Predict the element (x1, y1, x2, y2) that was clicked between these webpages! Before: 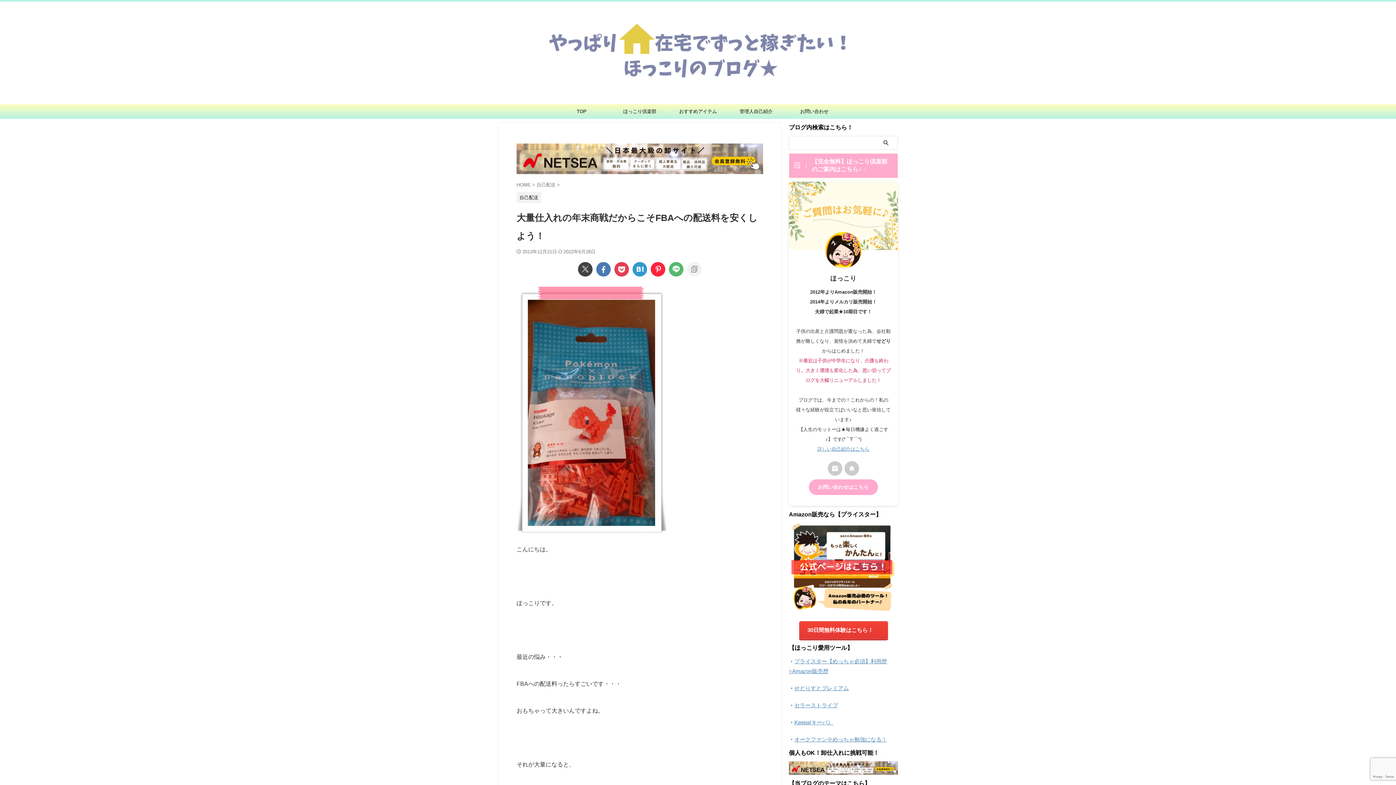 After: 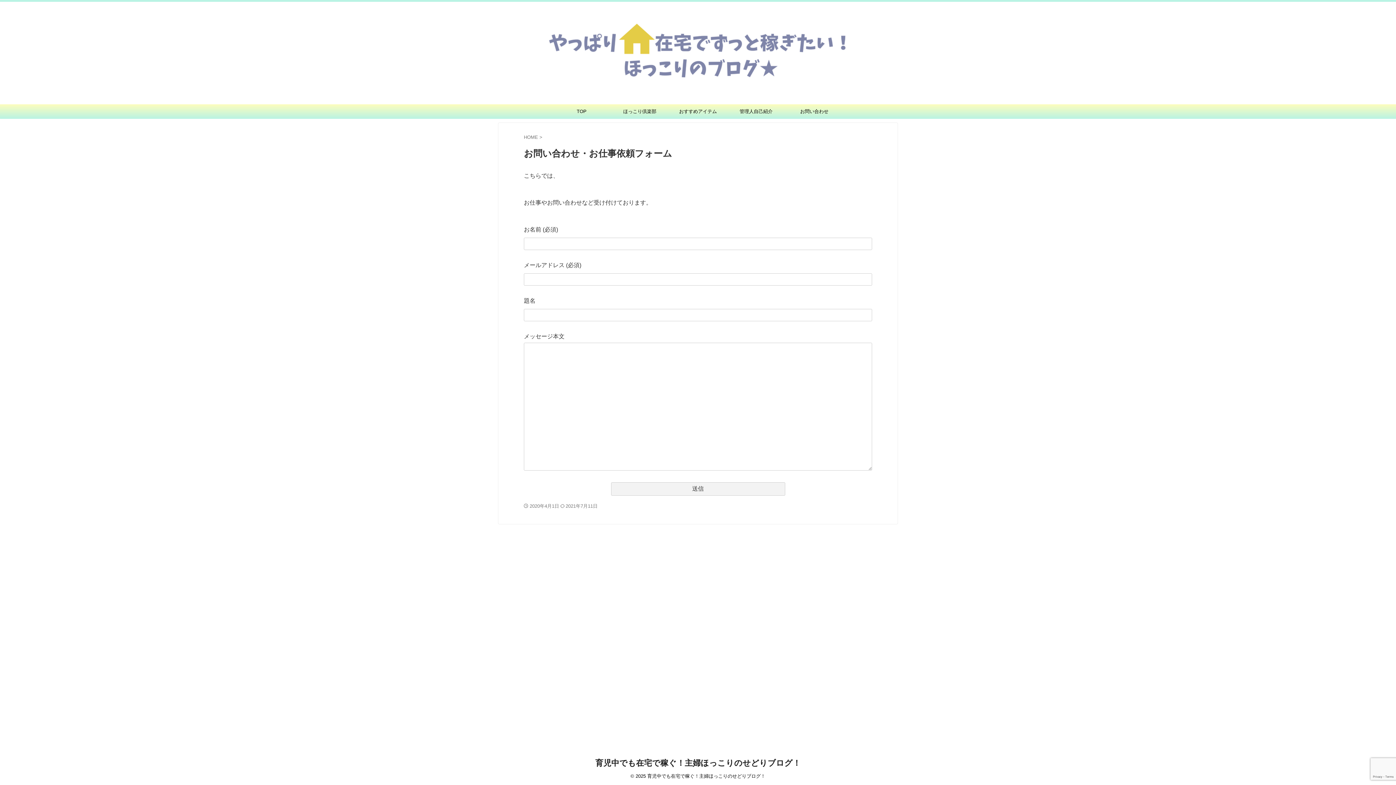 Action: bbox: (809, 479, 878, 495) label: お問い合わせはこちら